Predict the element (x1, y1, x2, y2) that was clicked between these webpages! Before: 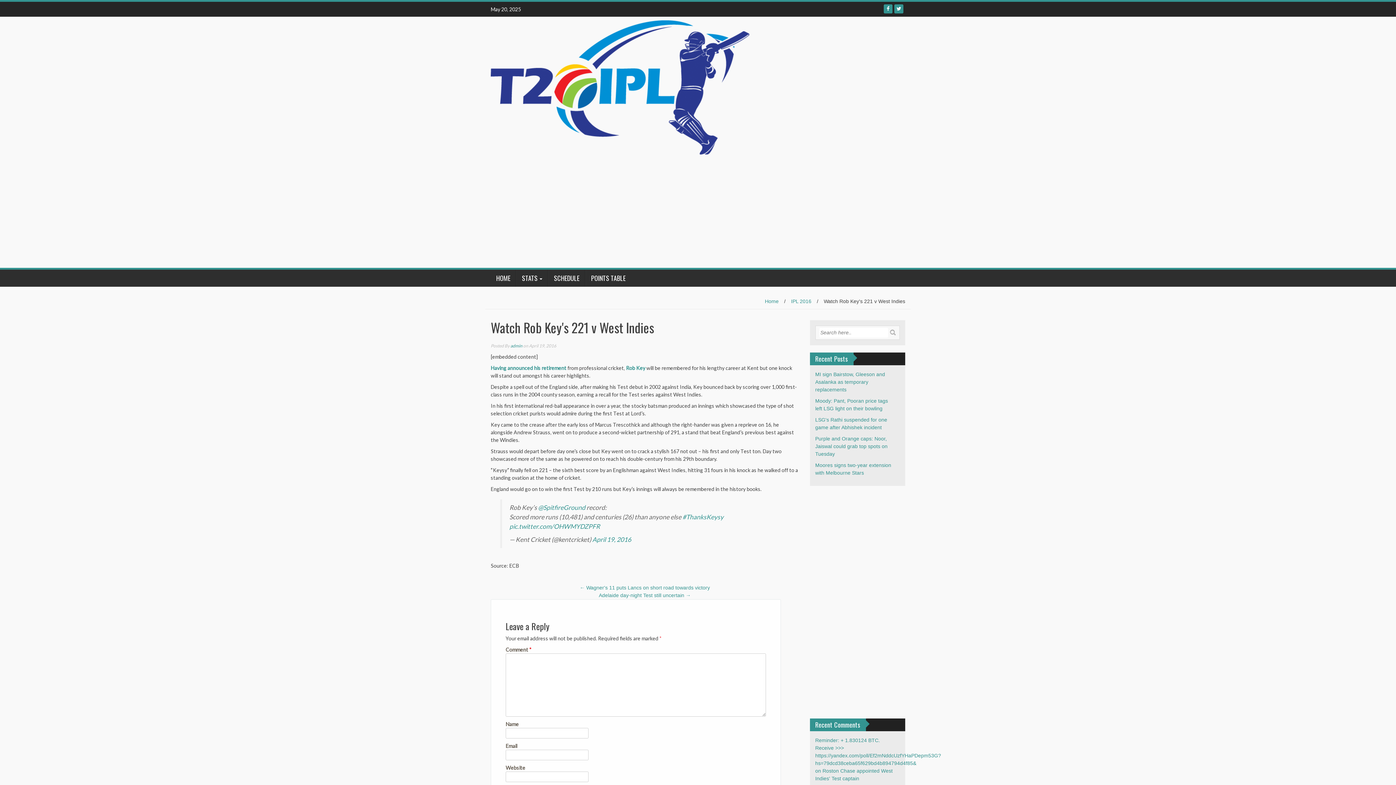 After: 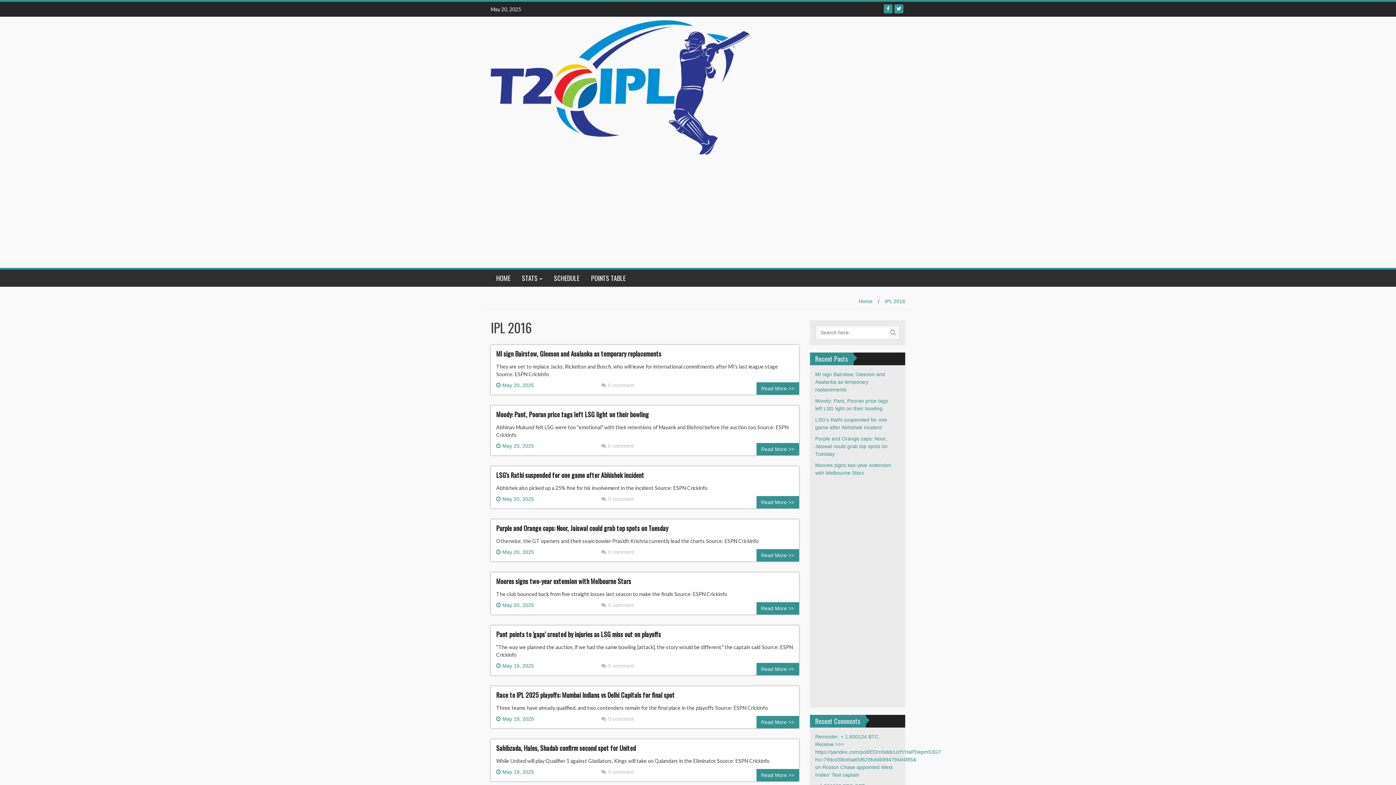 Action: bbox: (791, 298, 811, 304) label: IPL 2016